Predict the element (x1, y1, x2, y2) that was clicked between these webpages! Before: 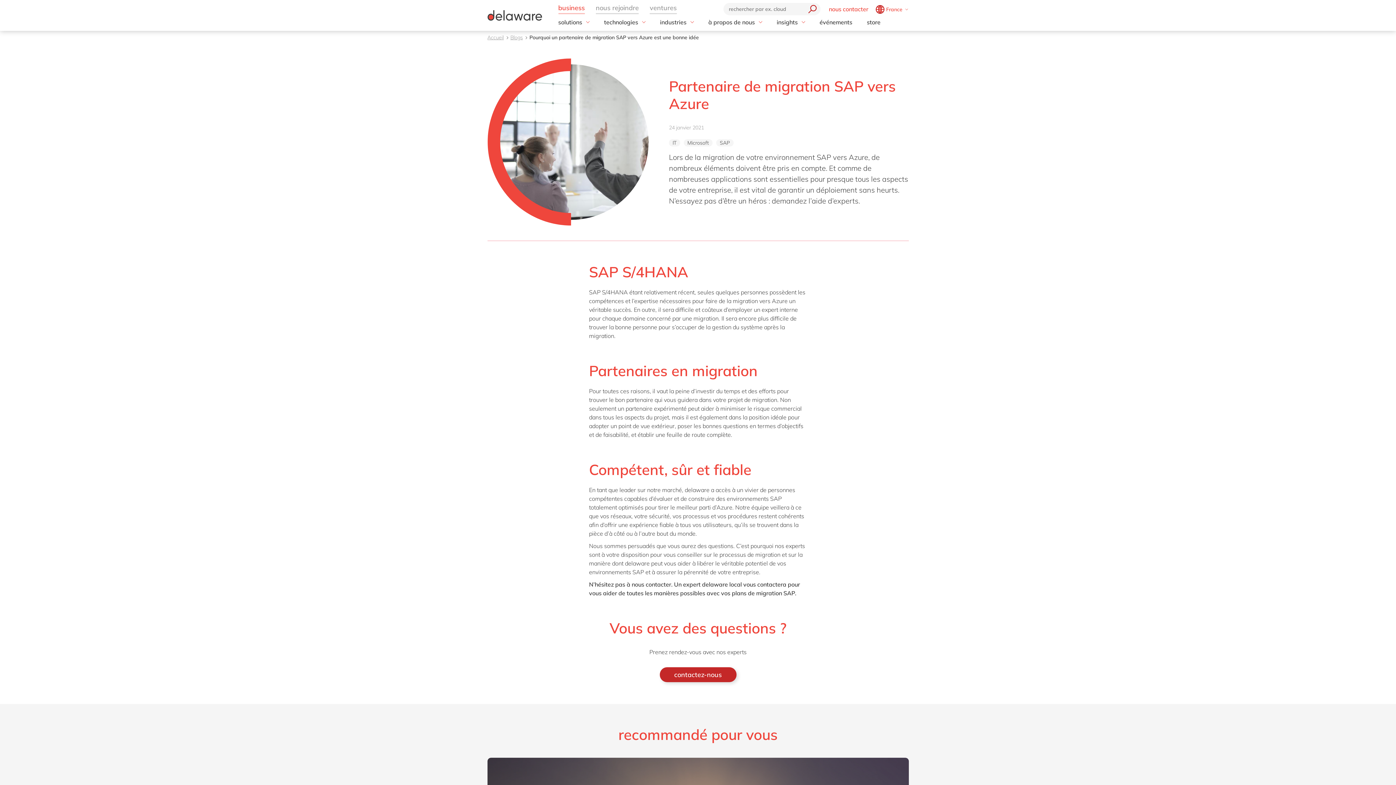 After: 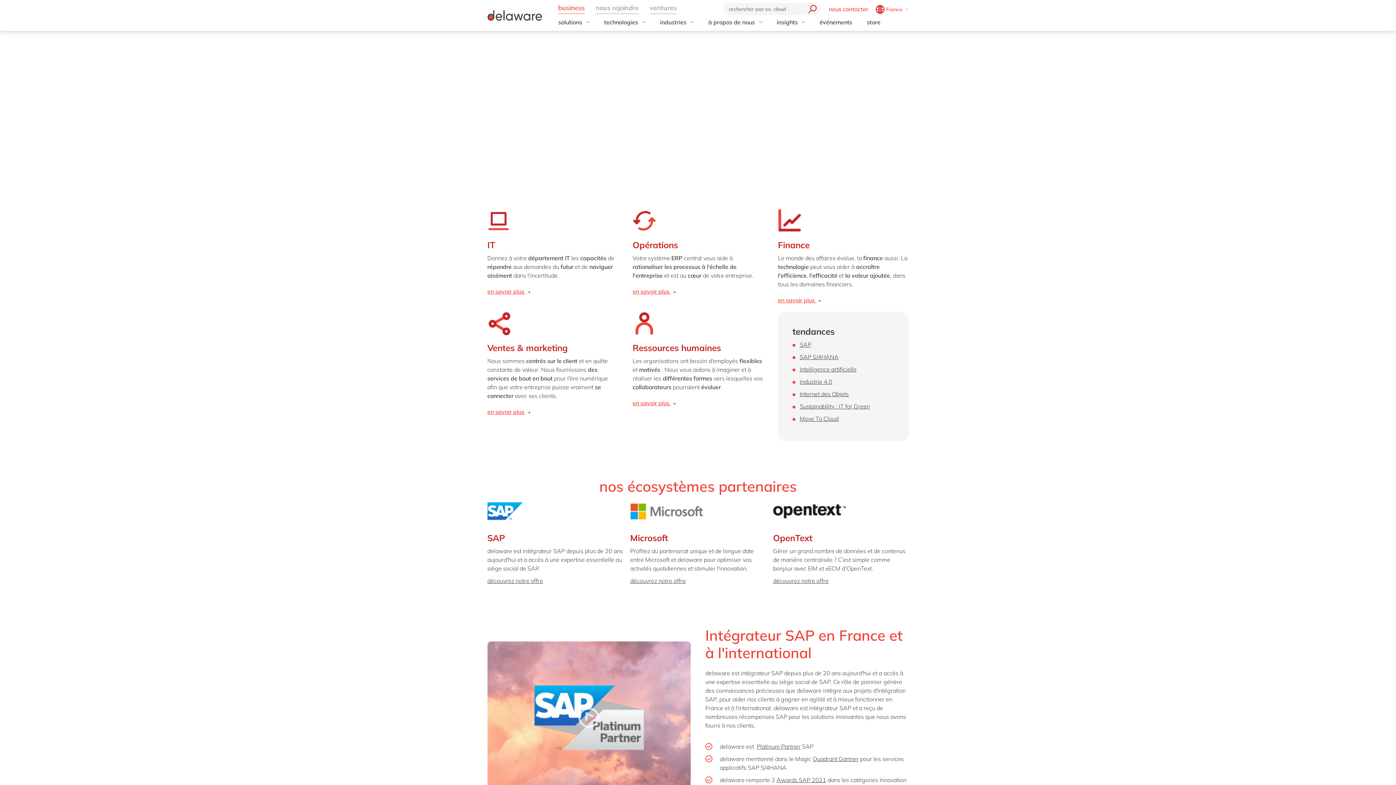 Action: bbox: (487, 34, 503, 40) label: Accueil